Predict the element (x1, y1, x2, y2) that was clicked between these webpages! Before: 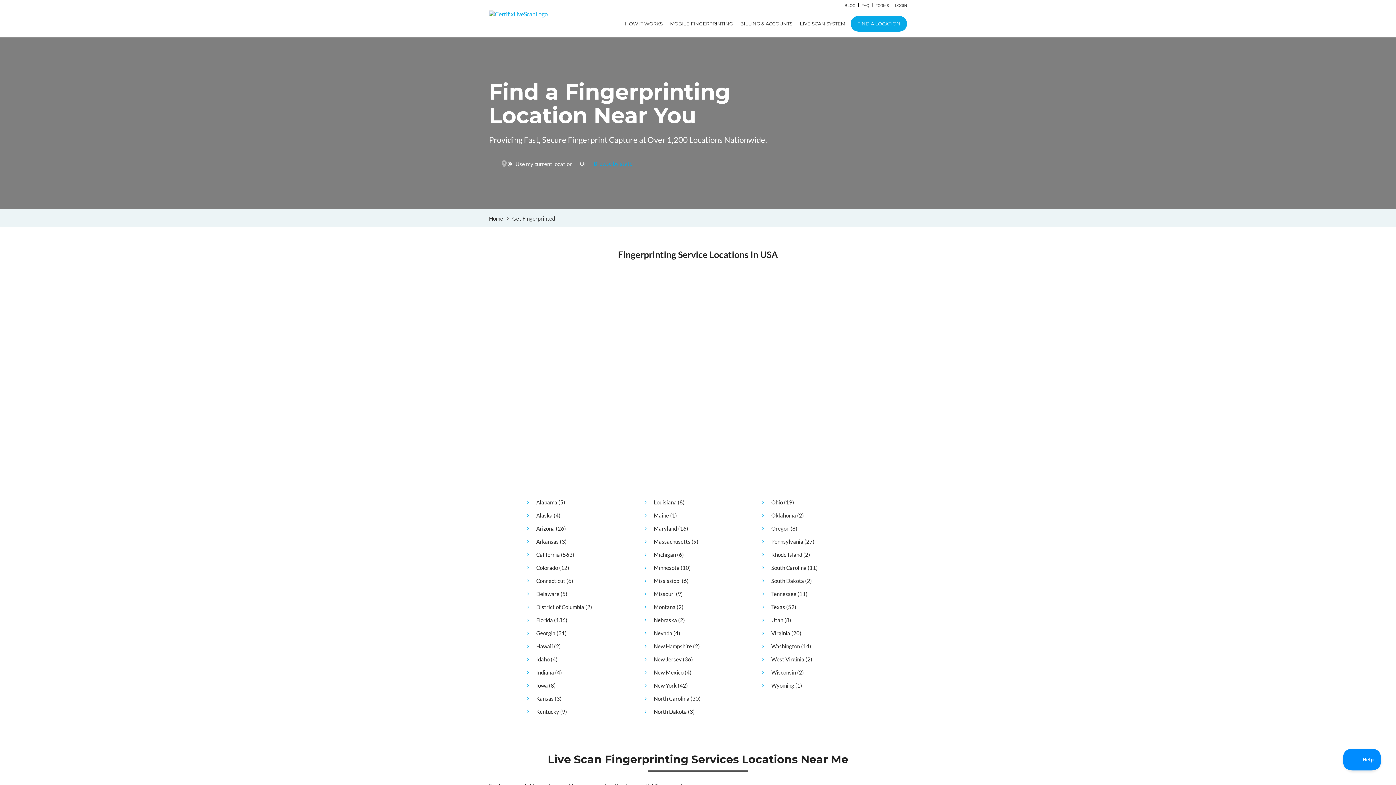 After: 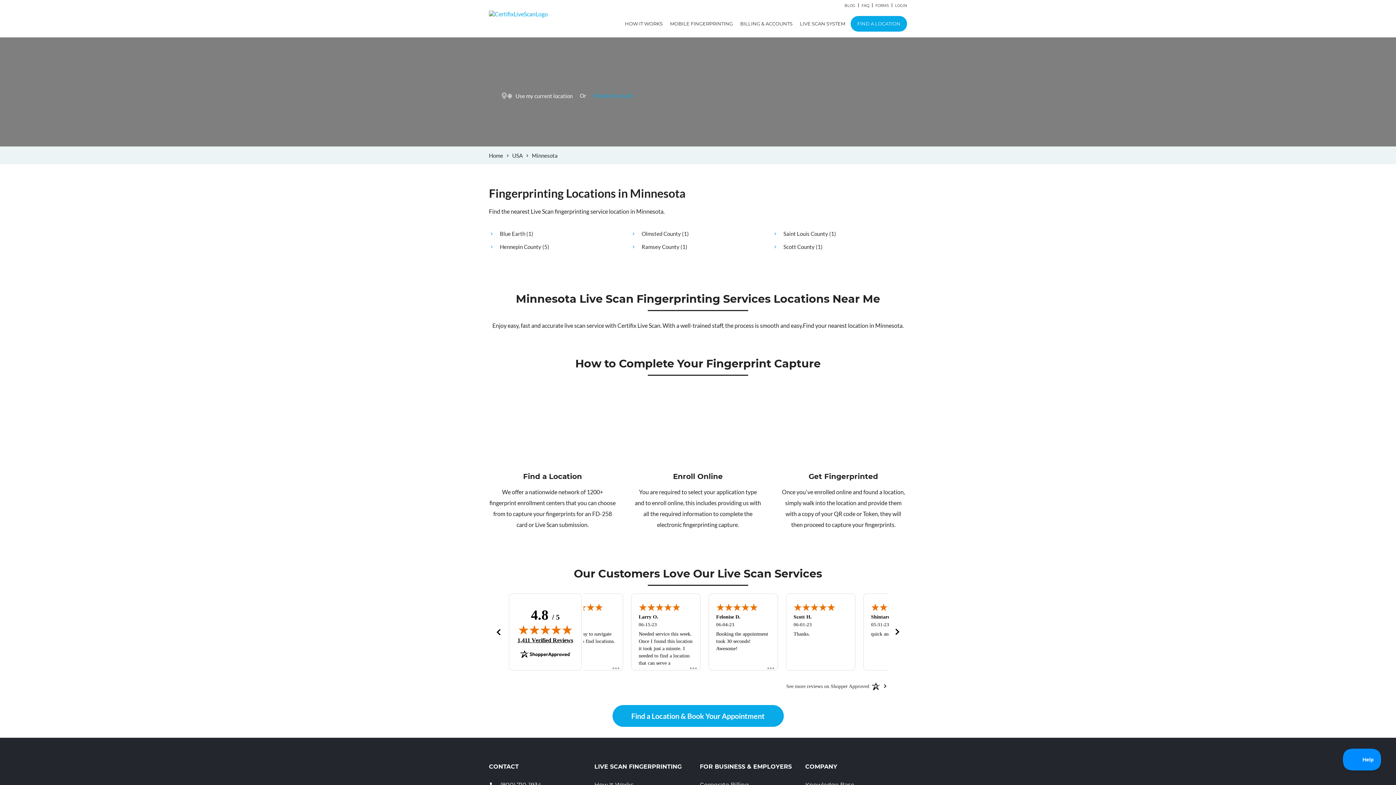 Action: bbox: (653, 564, 679, 571) label: Minnesota